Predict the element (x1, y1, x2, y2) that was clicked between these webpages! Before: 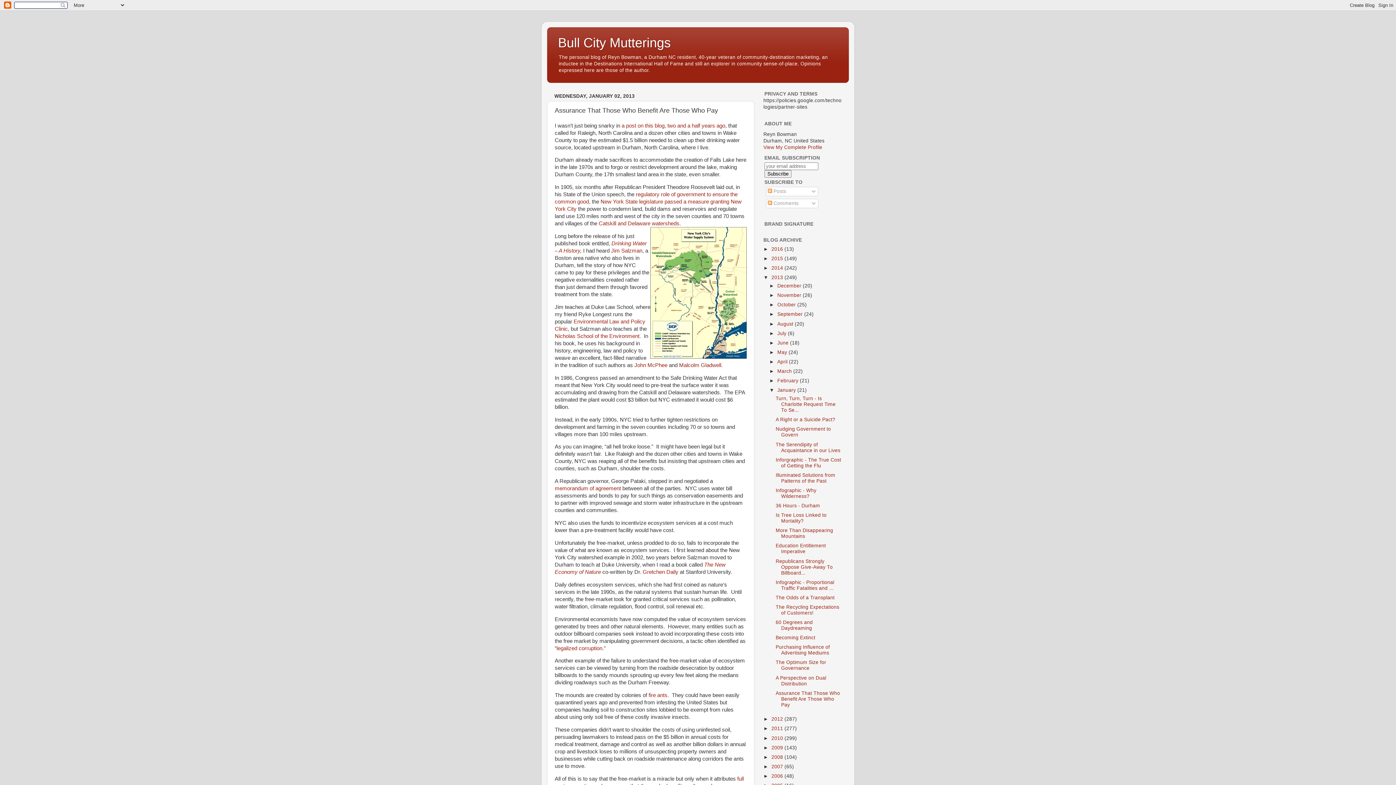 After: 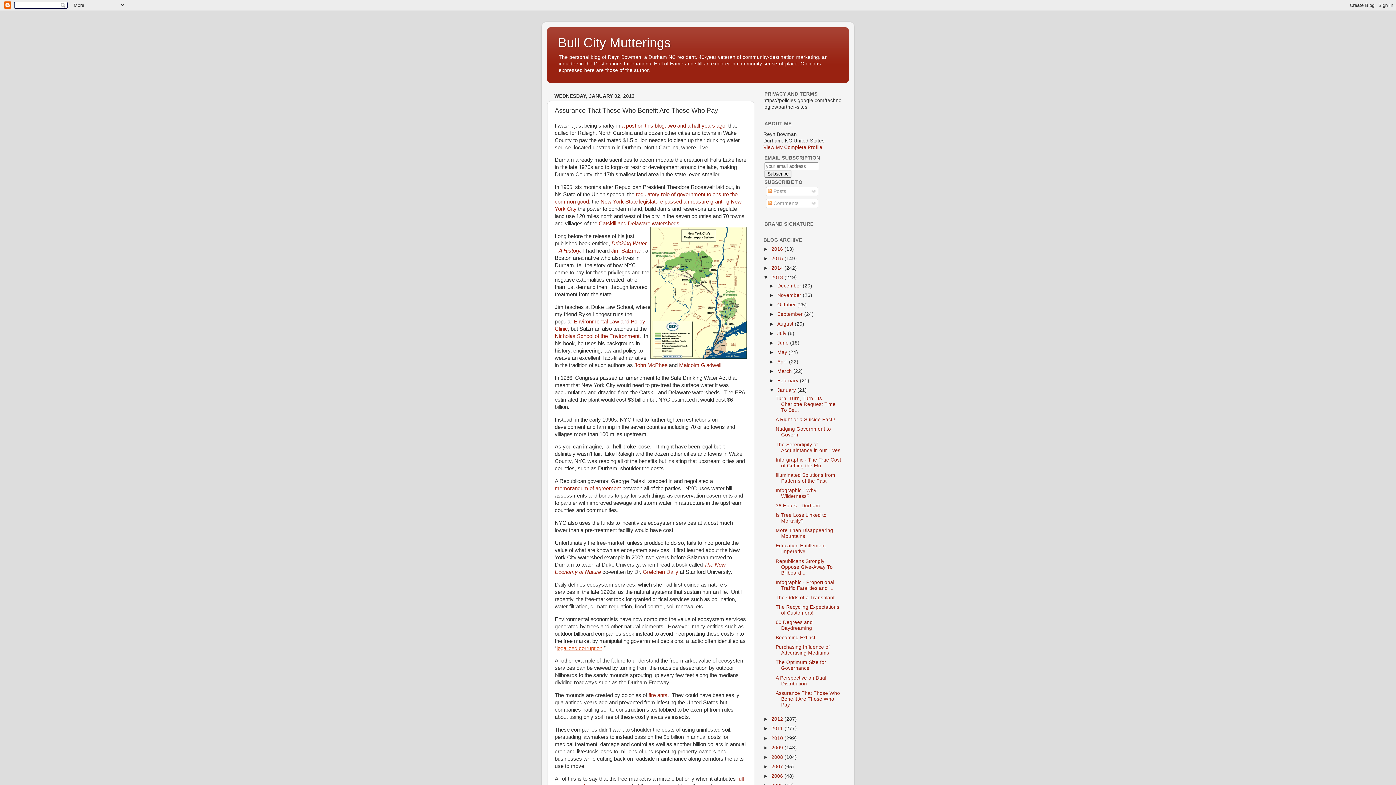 Action: label: legalized corruption bbox: (556, 645, 602, 651)